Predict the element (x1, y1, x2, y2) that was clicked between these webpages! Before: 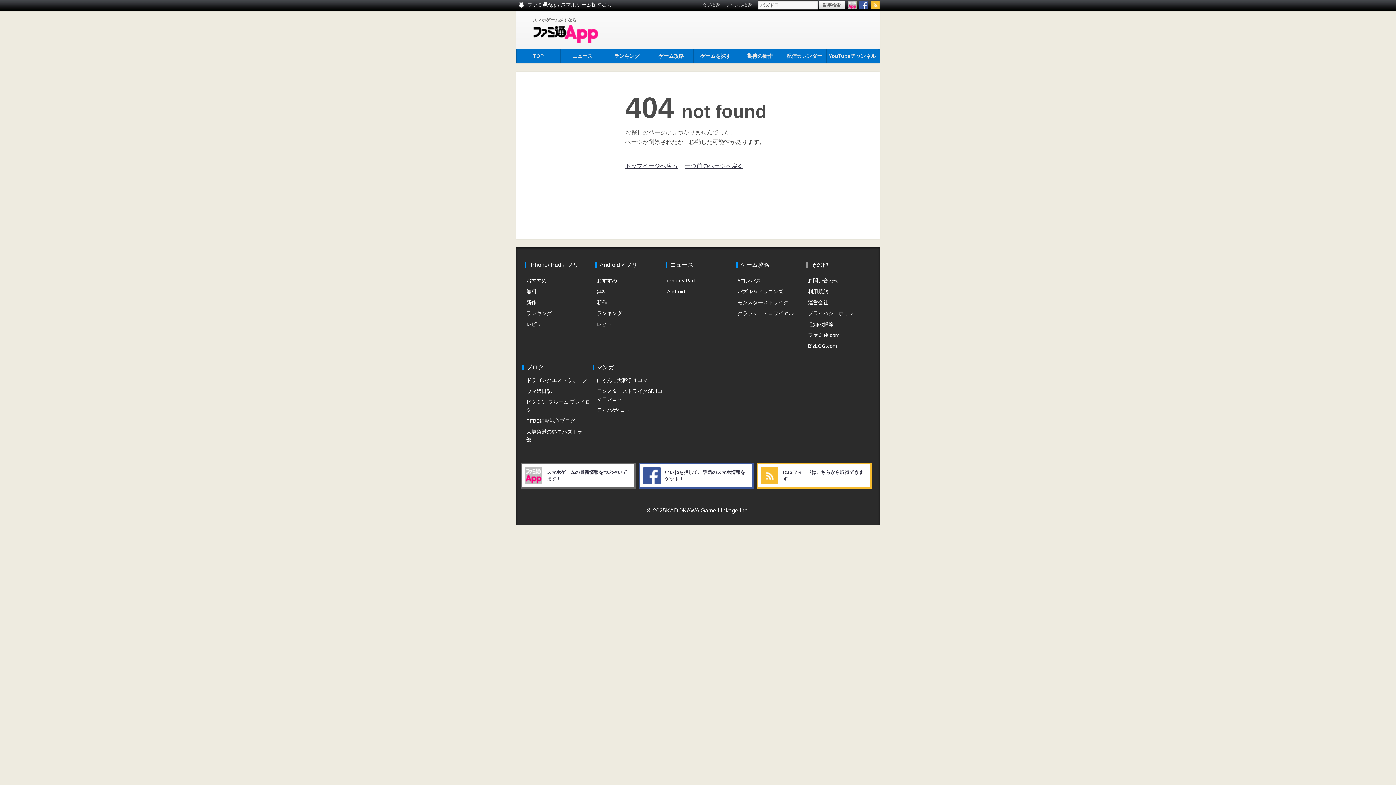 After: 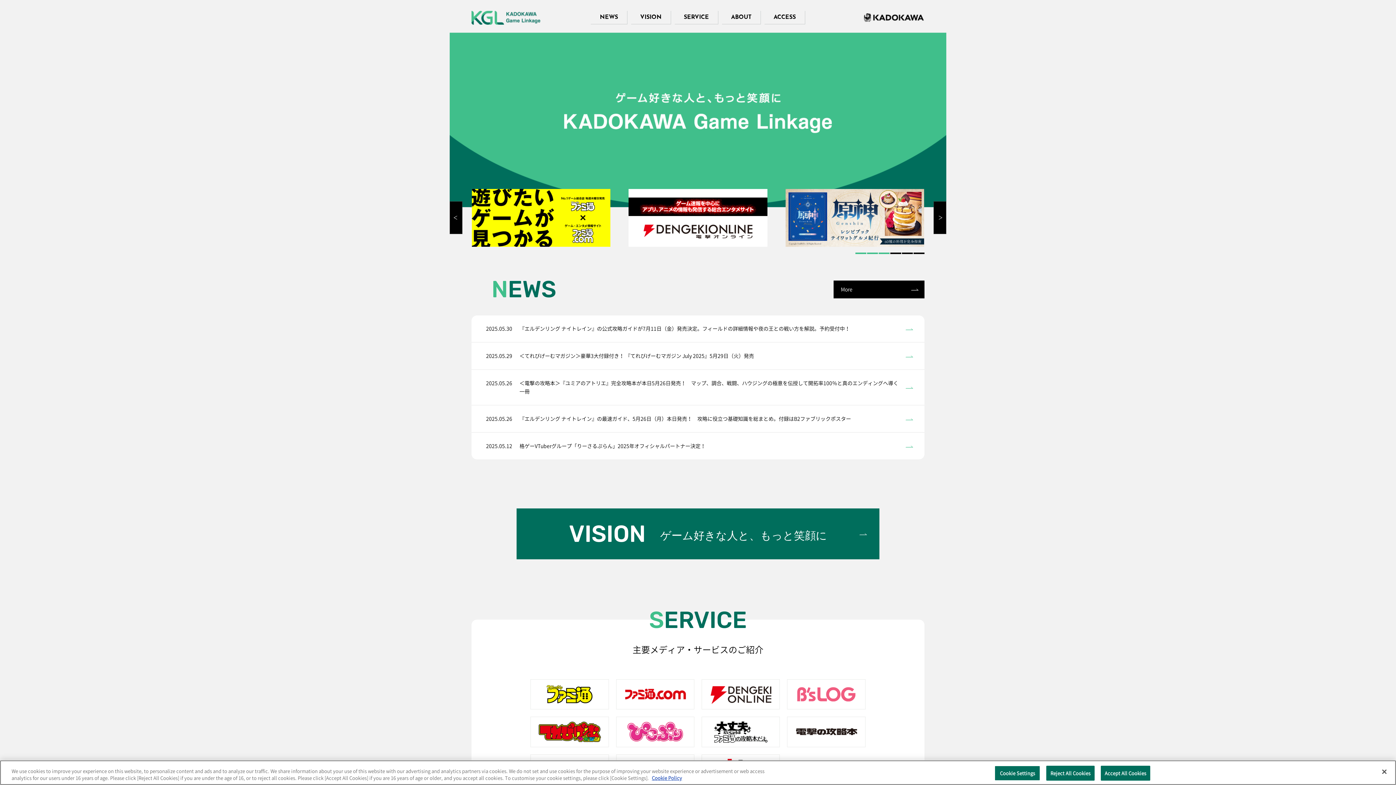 Action: label: プライバシーポリシー bbox: (808, 309, 874, 317)